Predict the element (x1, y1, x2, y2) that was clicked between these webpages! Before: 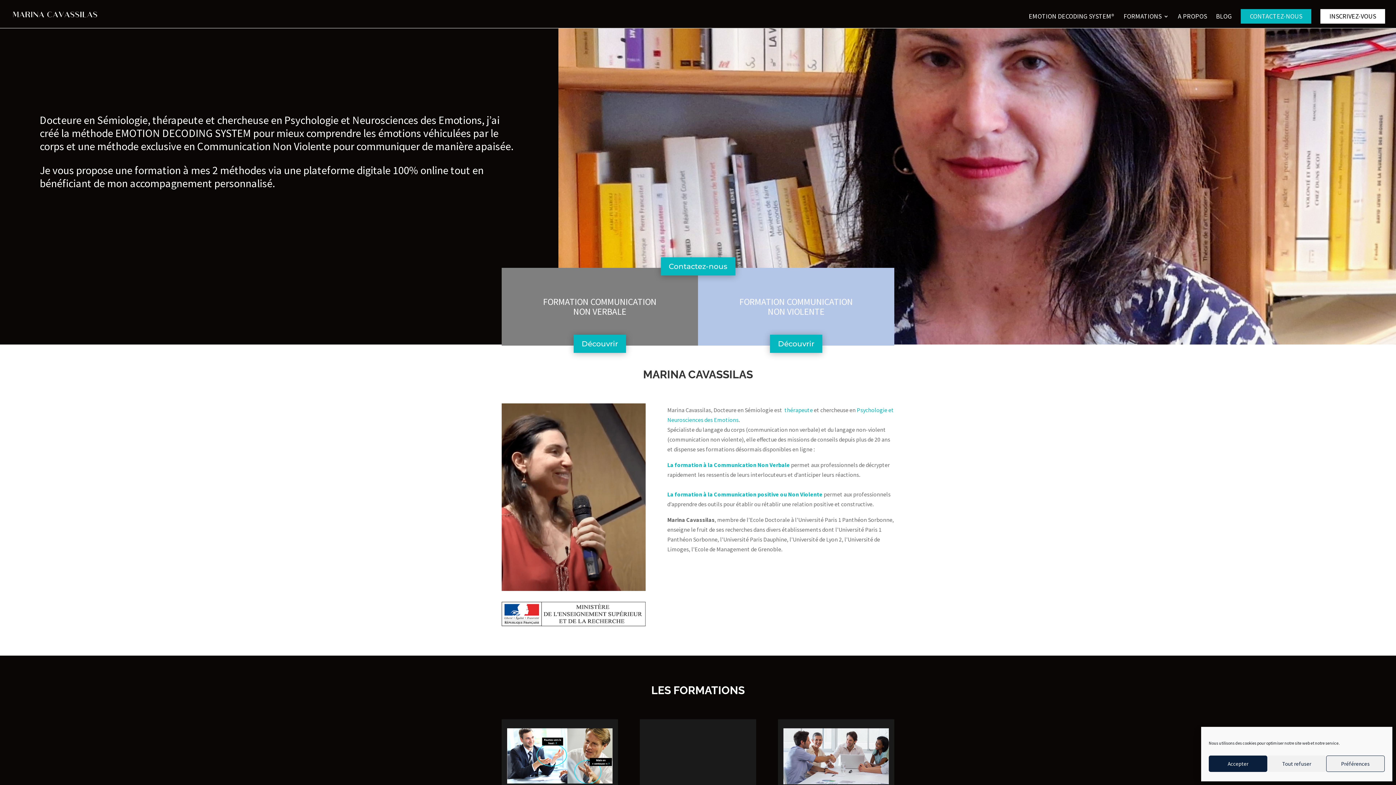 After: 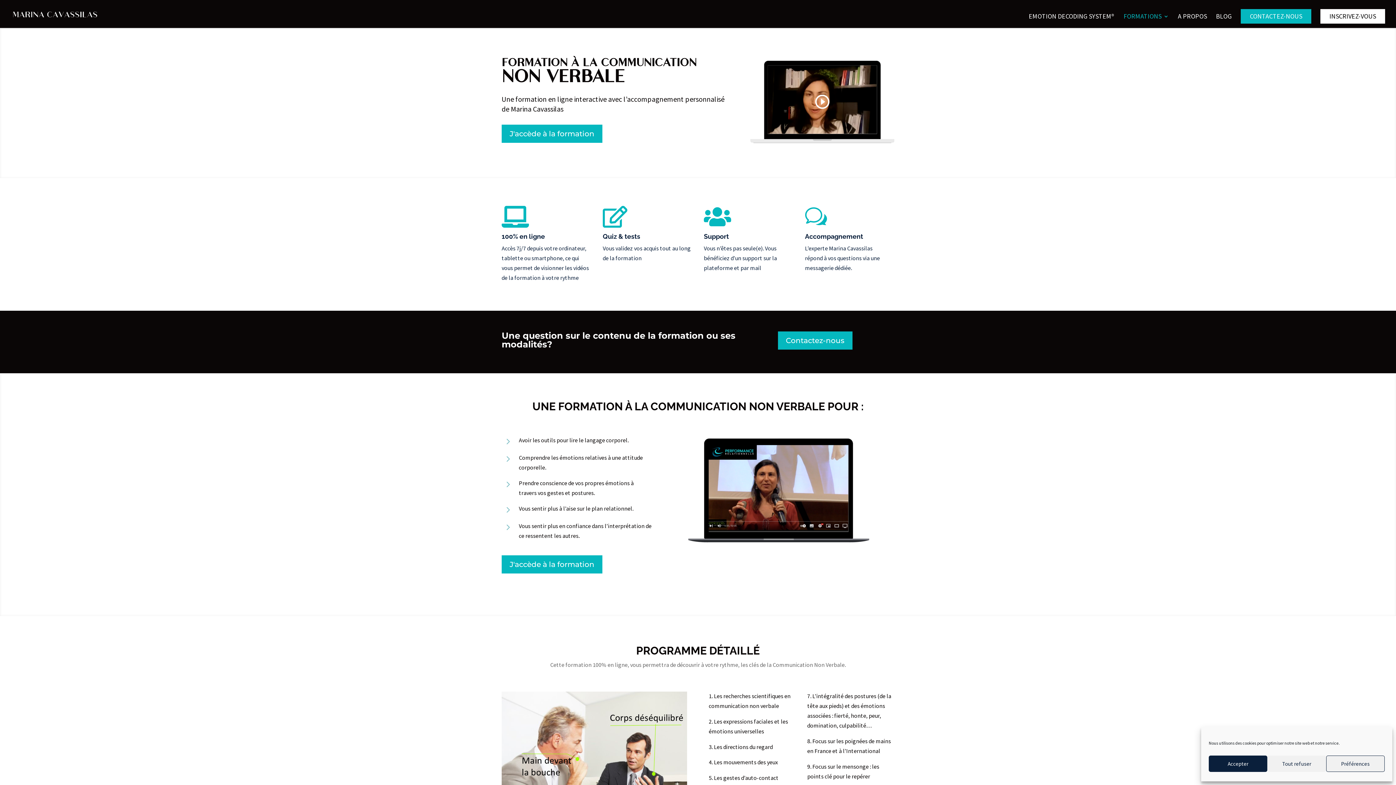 Action: bbox: (667, 461, 790, 468) label: La formation à la Communication Non Verbale